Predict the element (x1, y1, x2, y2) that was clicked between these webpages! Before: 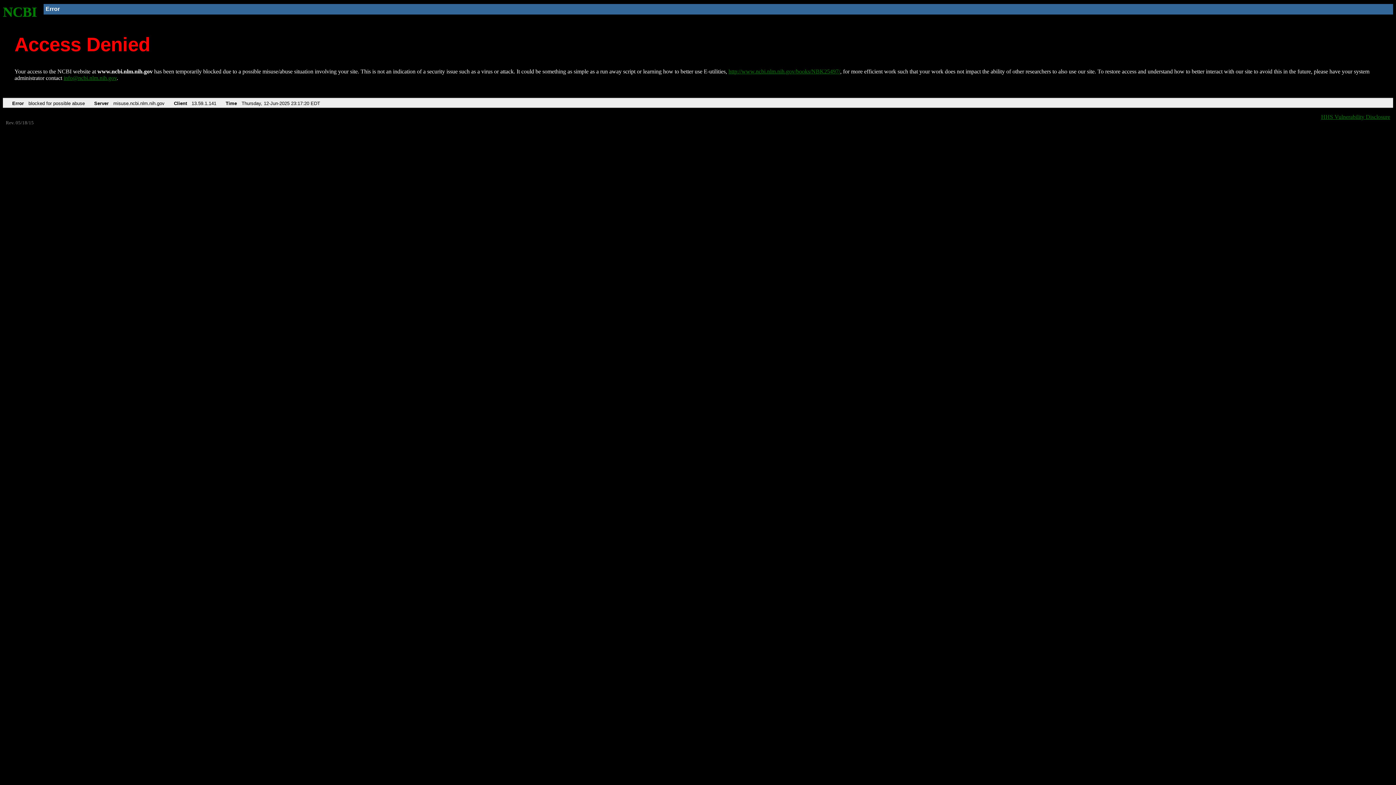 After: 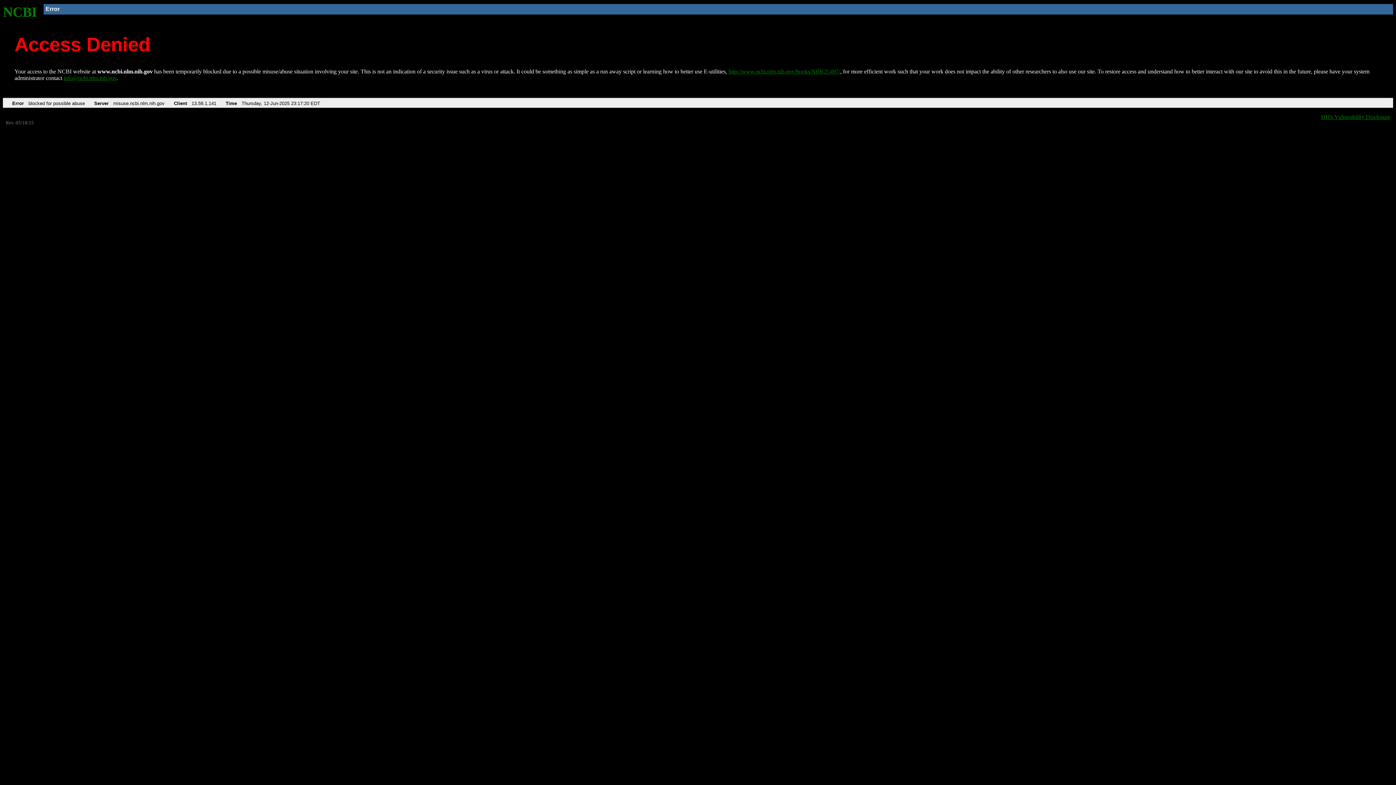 Action: label: info@ncbi.nlm.nih.gov bbox: (63, 75, 116, 81)